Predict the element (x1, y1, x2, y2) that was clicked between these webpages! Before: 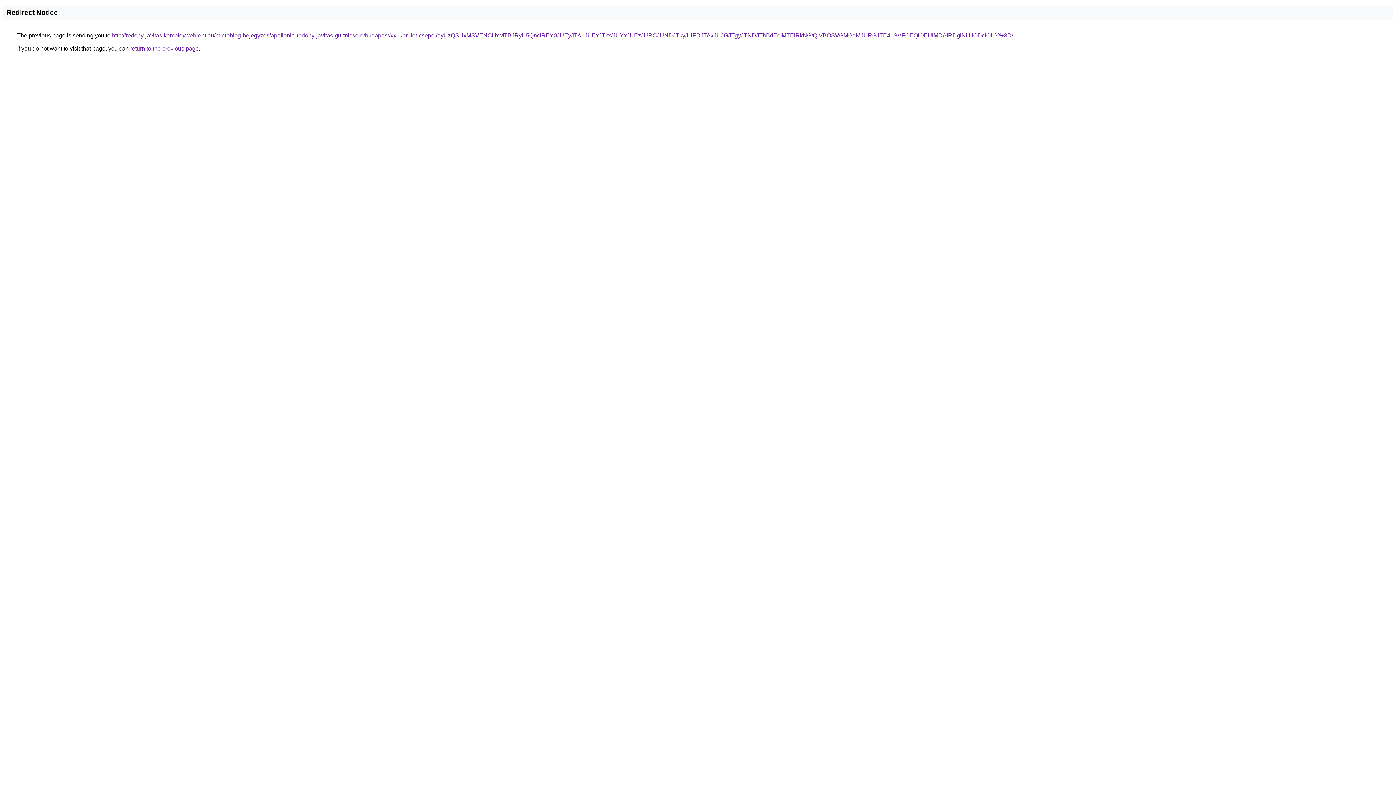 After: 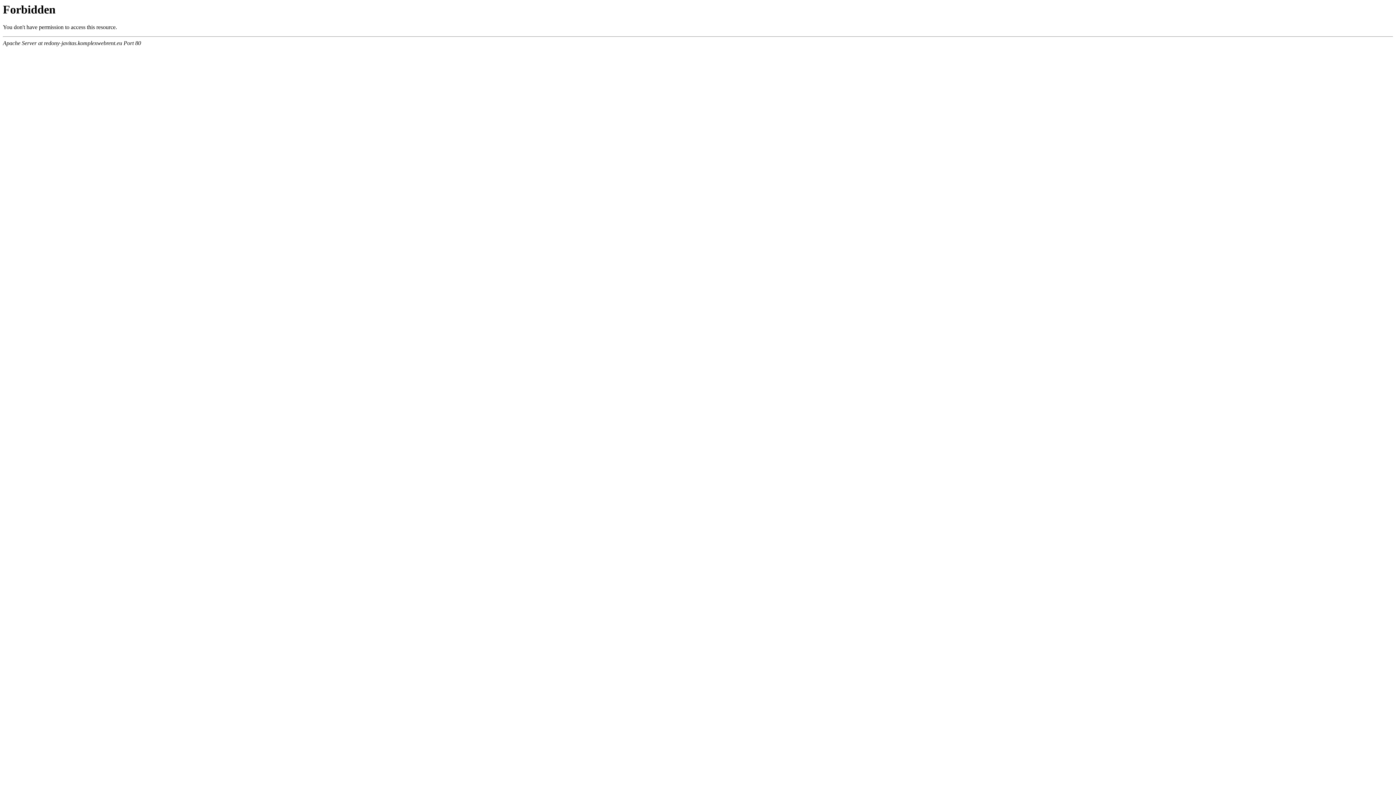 Action: bbox: (112, 32, 1013, 38) label: http://redony-javitas.komplexwebrent.eu/microblog-bejegyzes/apollonia-redony-javitas-gurtnicsere/budapest/xxi-kerulet-csepel/ayUzQSUxMSVENCUxMTBJRyU5QnclREY0JUEyJTA1JUExJTkx/JUYxJUEzJURCJUNDJTkyJUFDJTAxJUJGJTgyJTNDJThBdEclMTElRkNG/QiVBOSVGMGdMJURGJTE4LSVFOEQlOEUlMDAlRDglNUIlODclOUY%3D/